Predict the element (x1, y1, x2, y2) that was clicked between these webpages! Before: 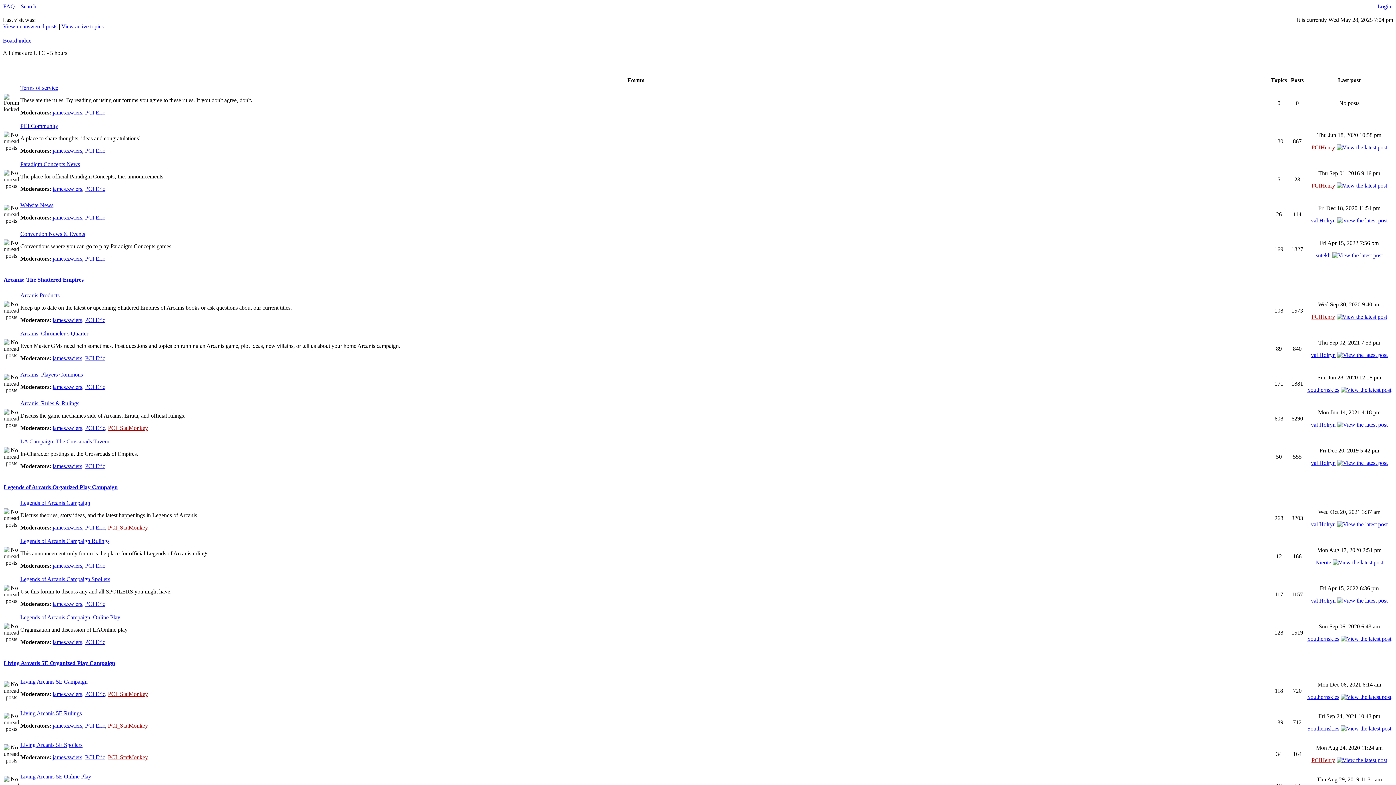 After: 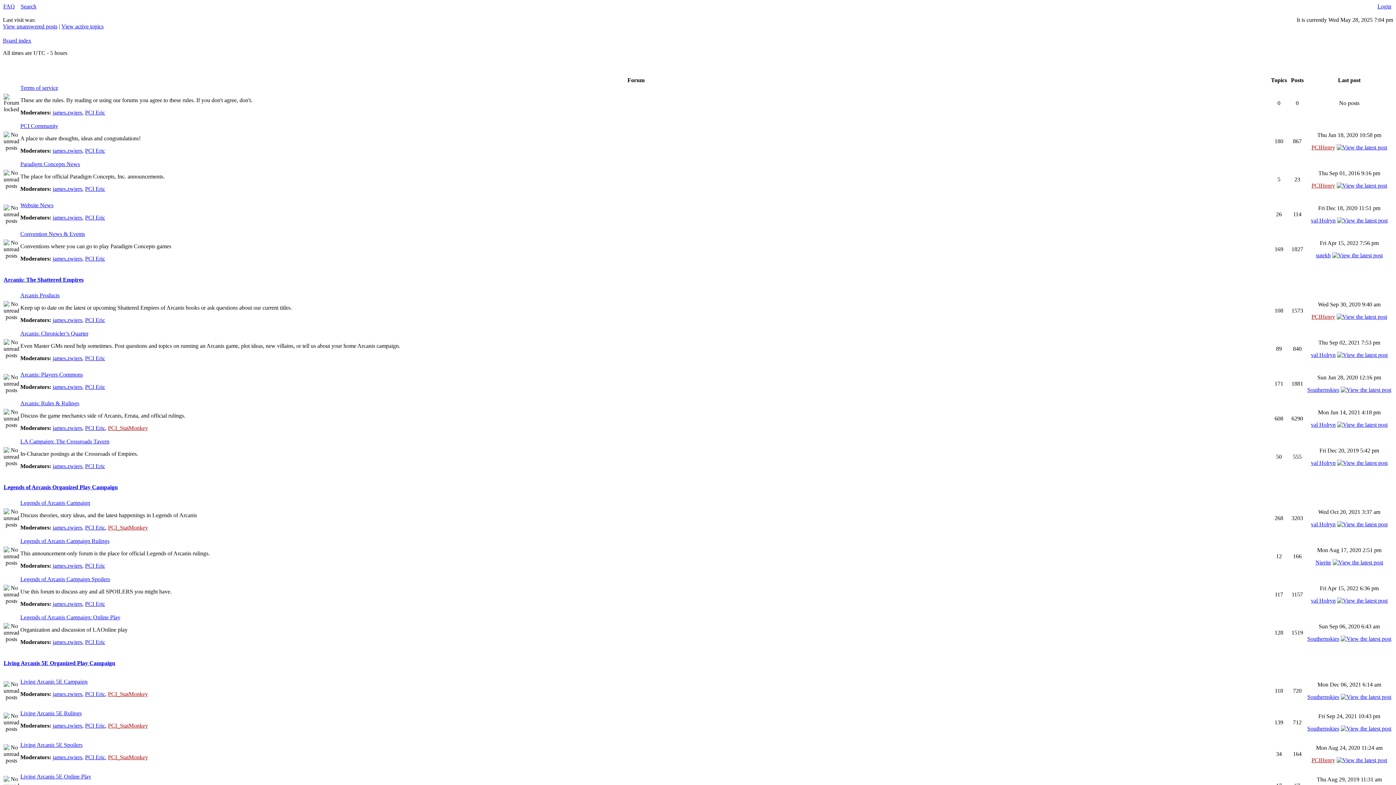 Action: bbox: (1336, 757, 1387, 763)